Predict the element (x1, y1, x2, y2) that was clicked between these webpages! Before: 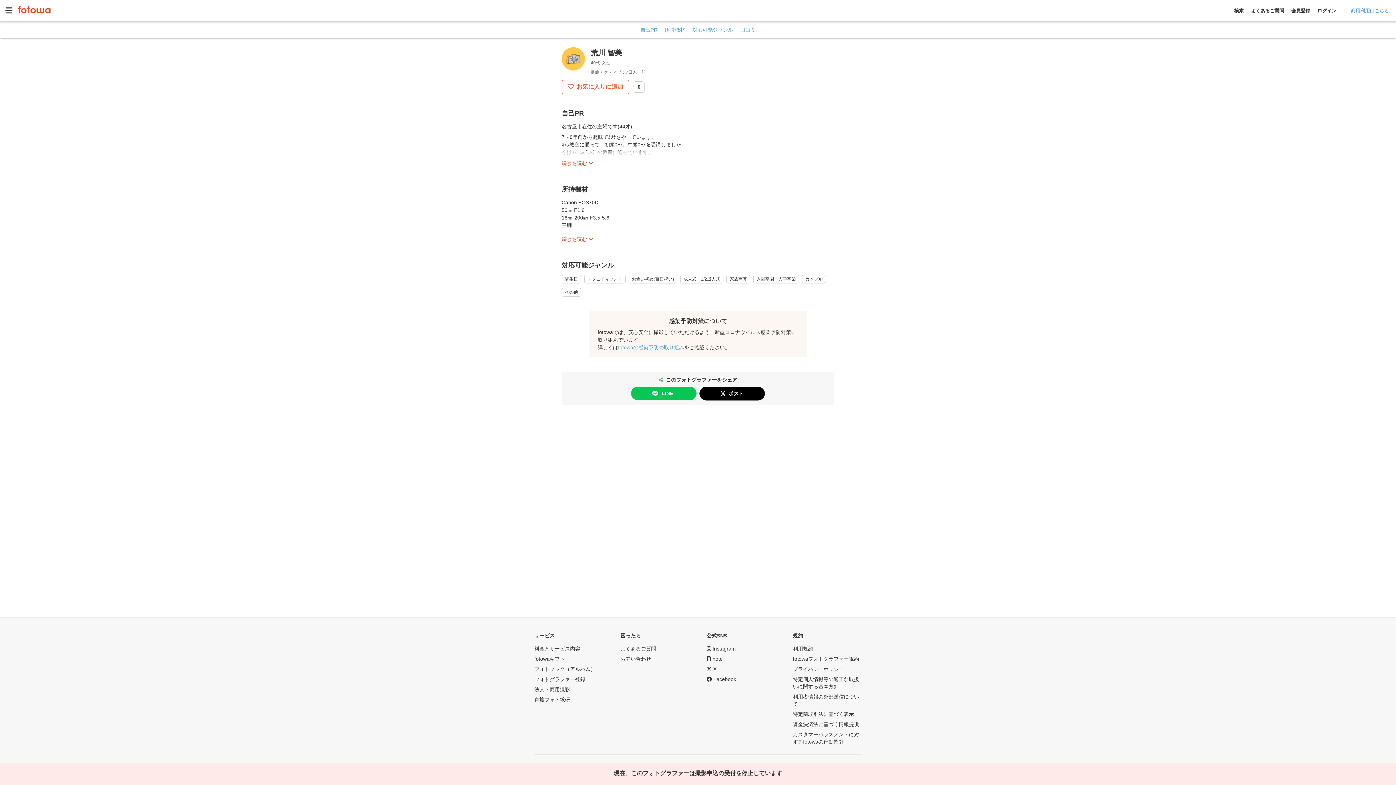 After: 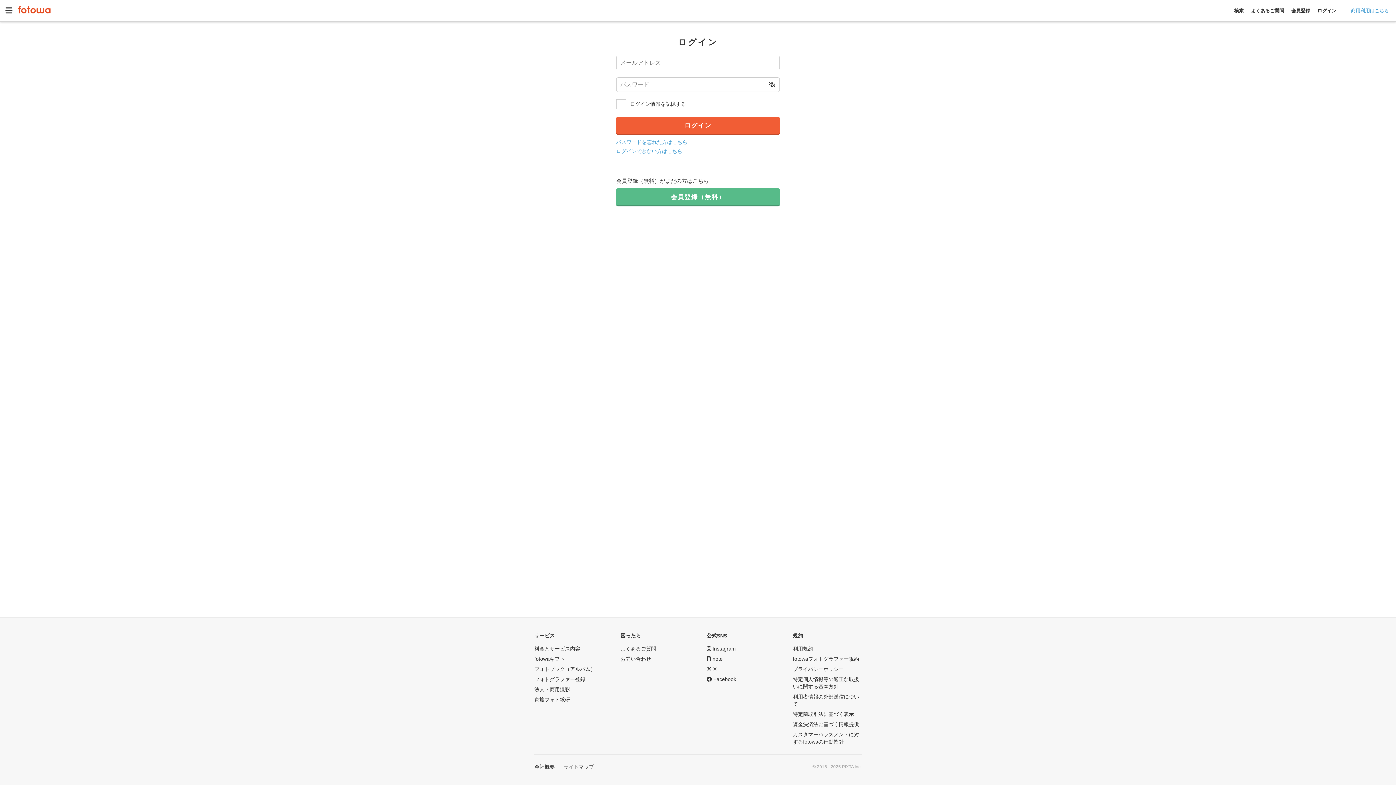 Action: label: ログイン bbox: (1314, 7, 1340, 13)